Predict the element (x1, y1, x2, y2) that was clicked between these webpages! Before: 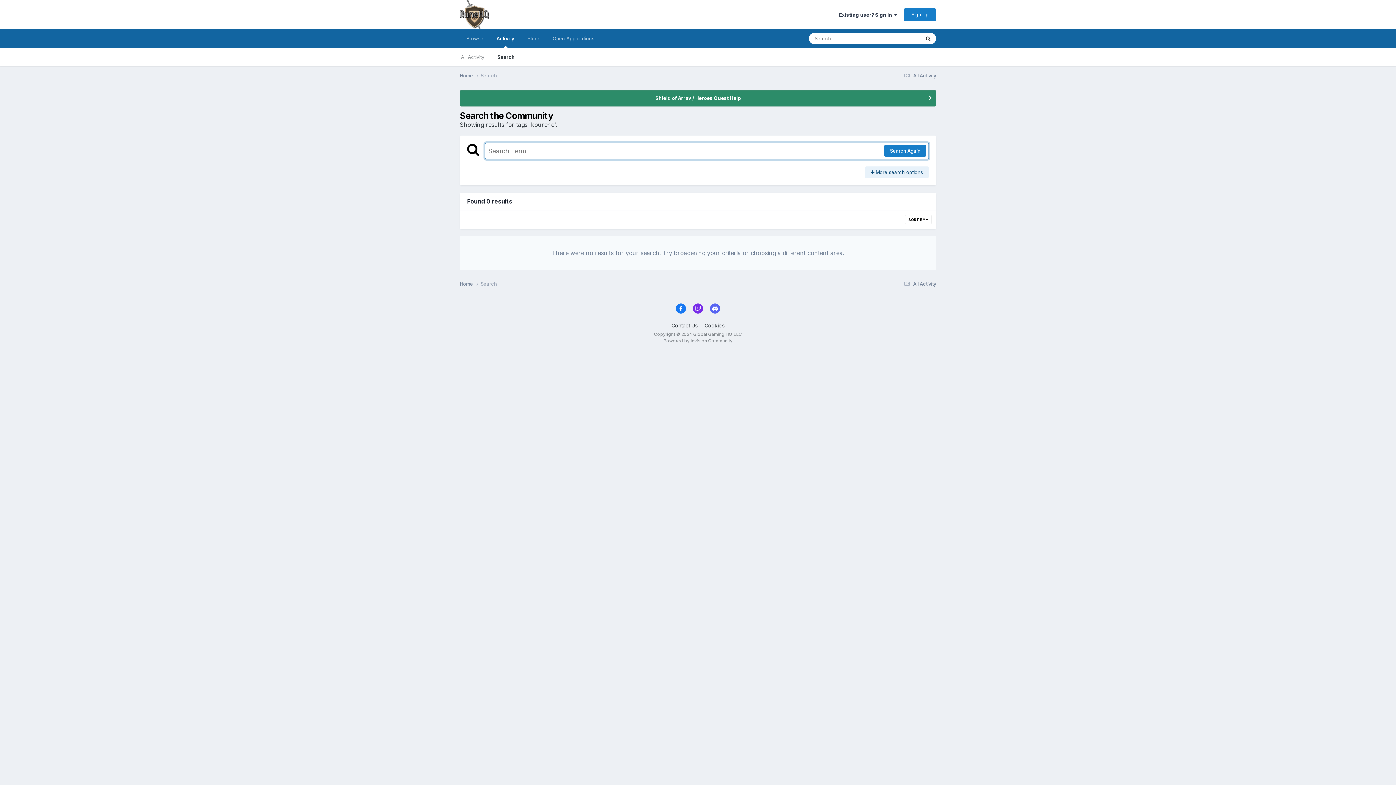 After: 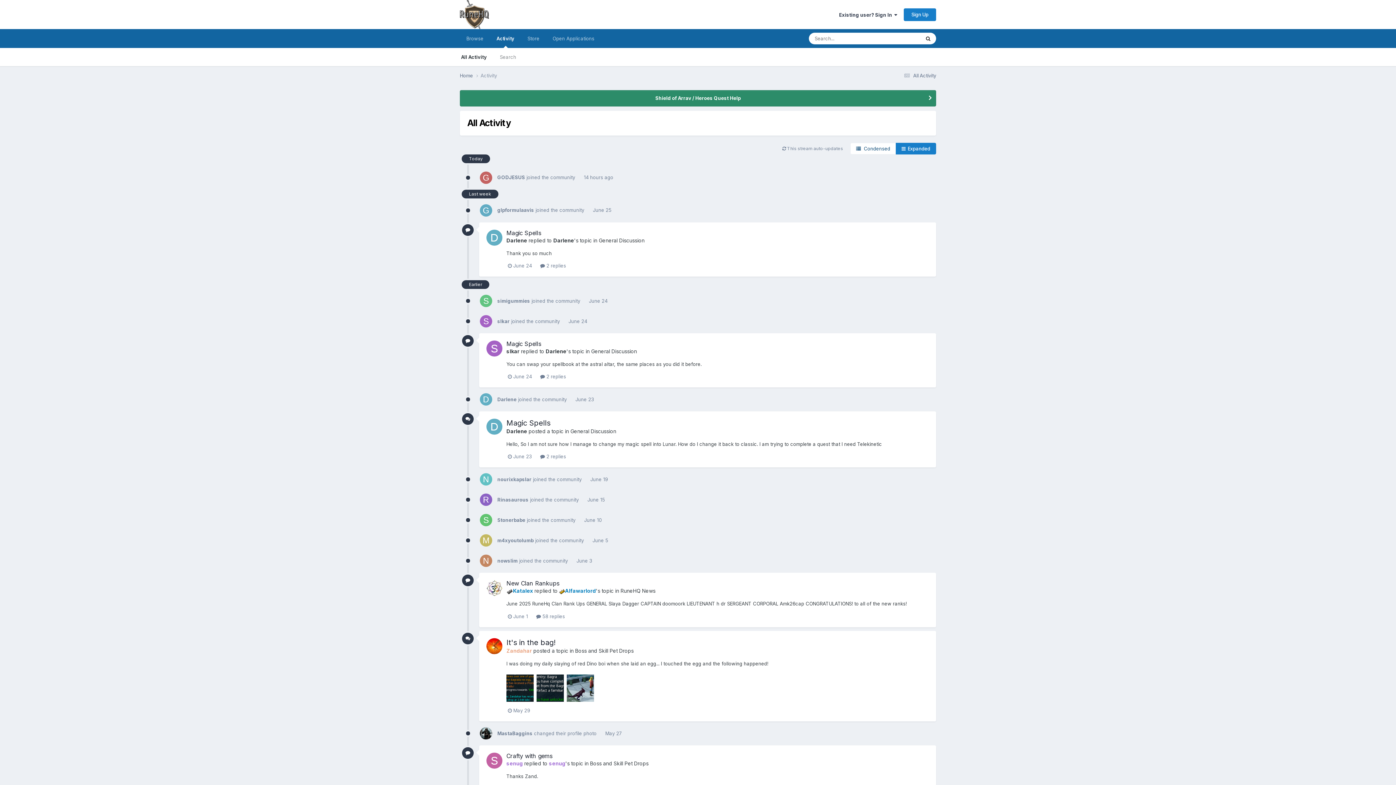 Action: bbox: (454, 48, 490, 66) label: All Activity